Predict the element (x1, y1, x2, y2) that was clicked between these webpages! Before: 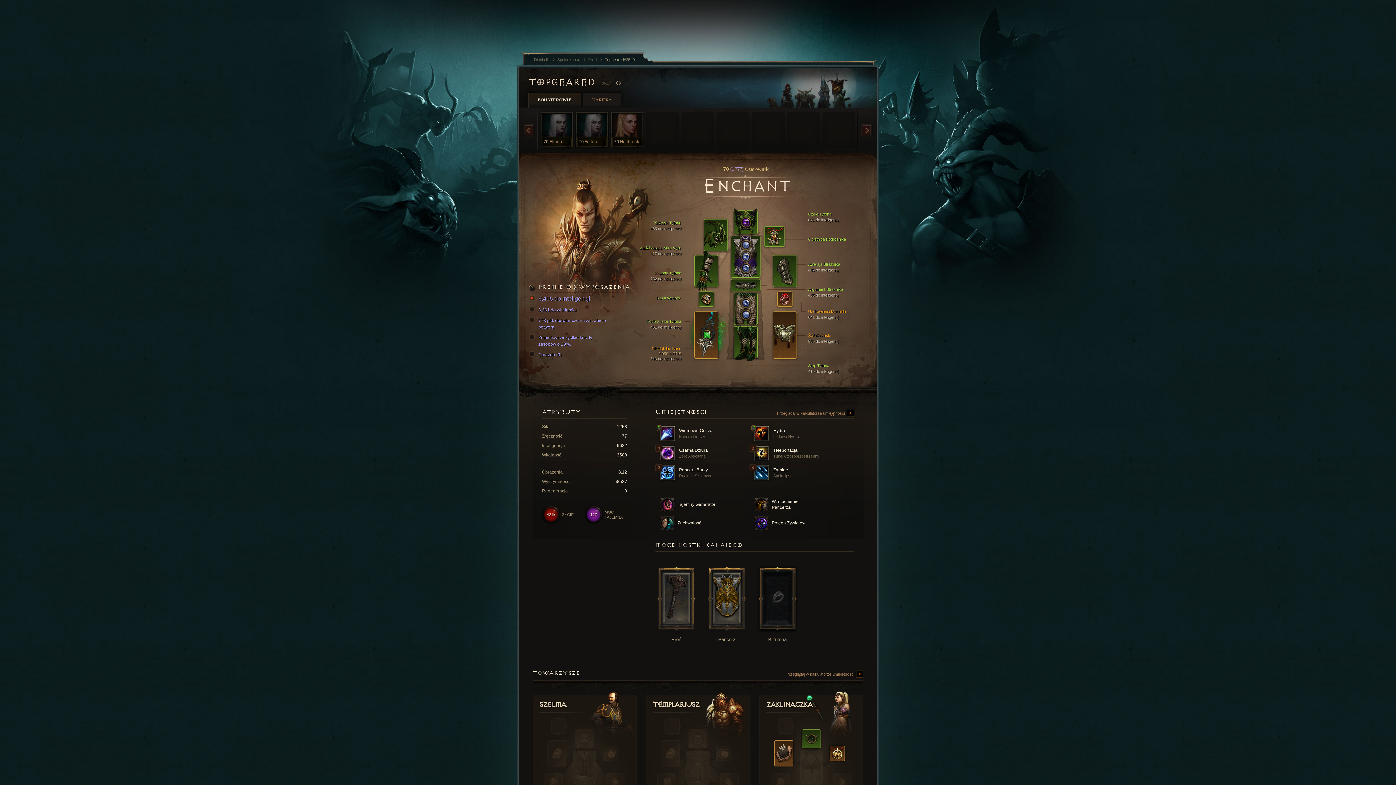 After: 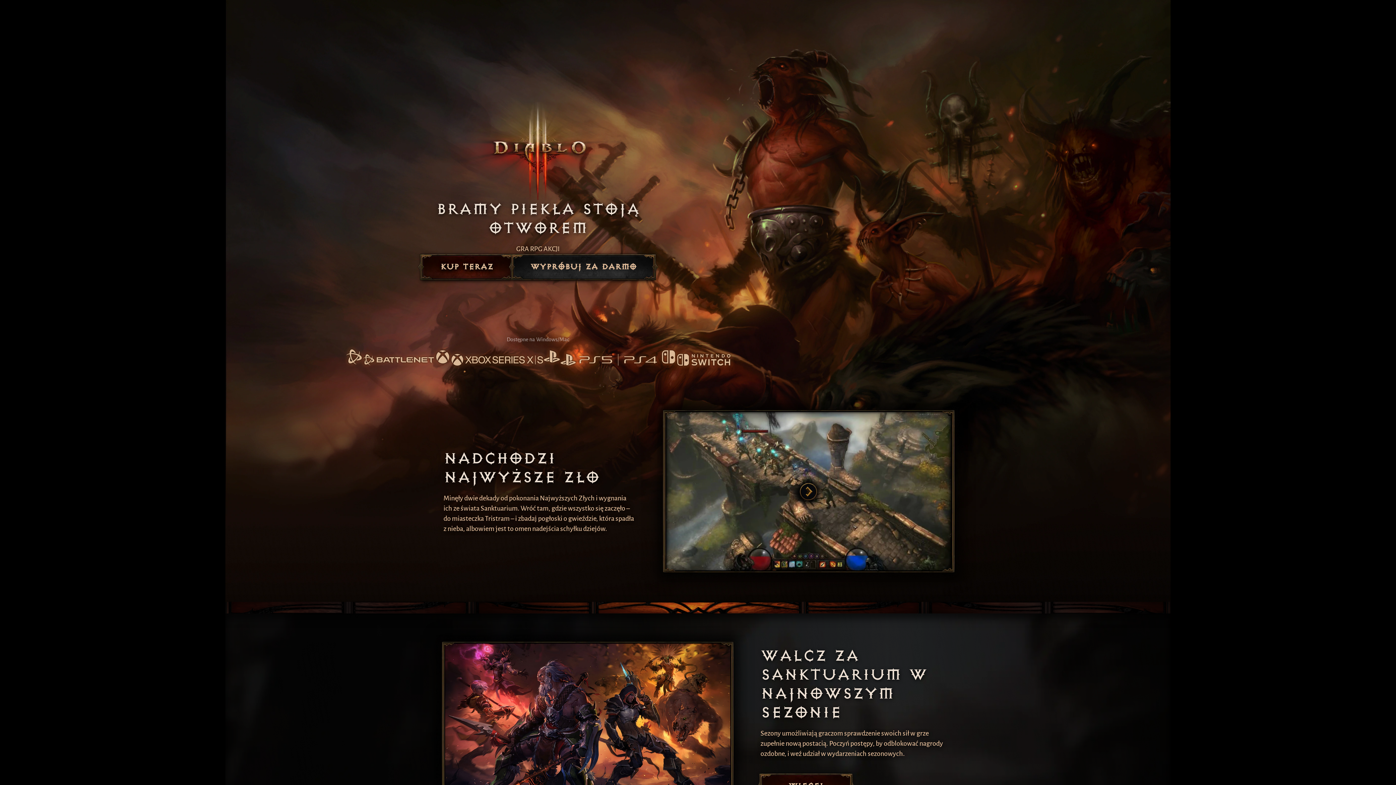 Action: bbox: (534, 56, 557, 62) label: Diablo III 